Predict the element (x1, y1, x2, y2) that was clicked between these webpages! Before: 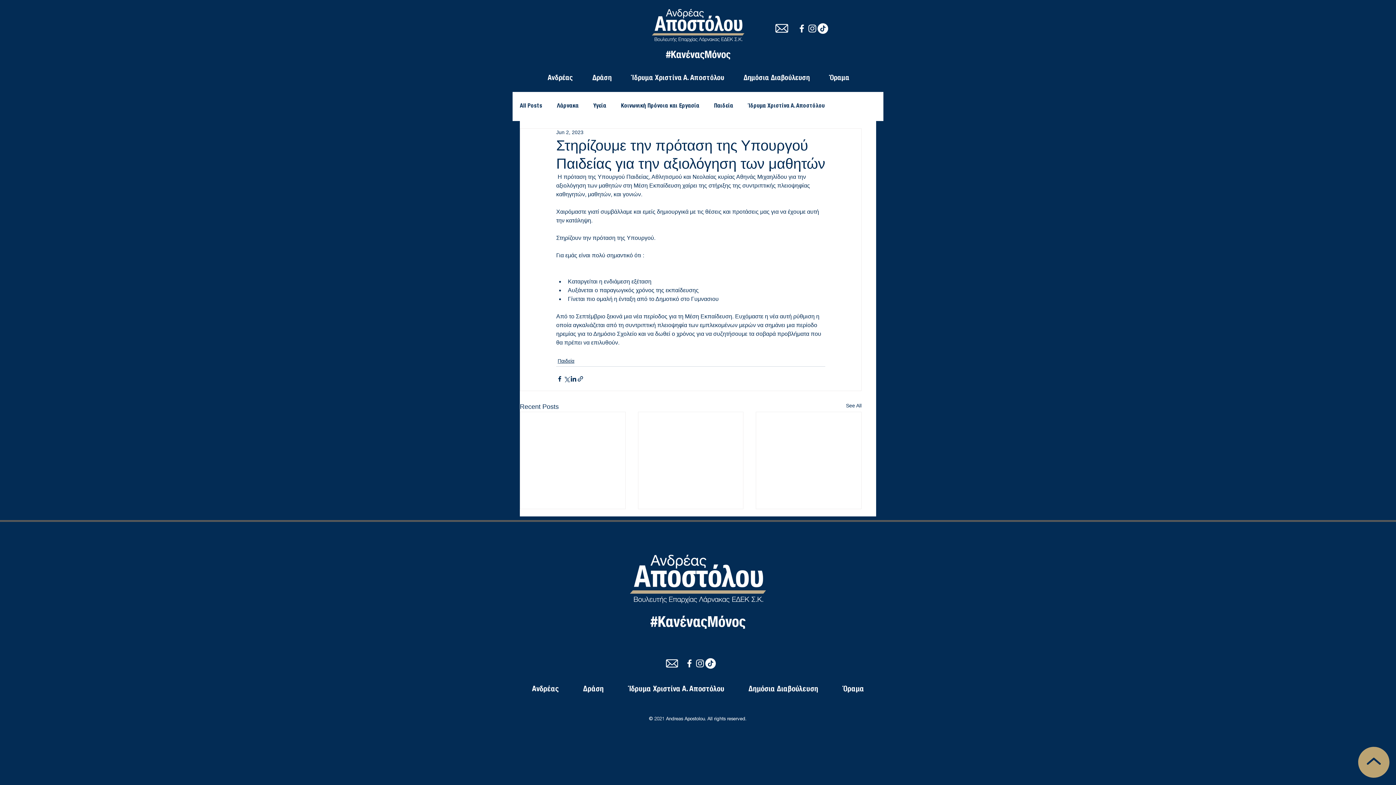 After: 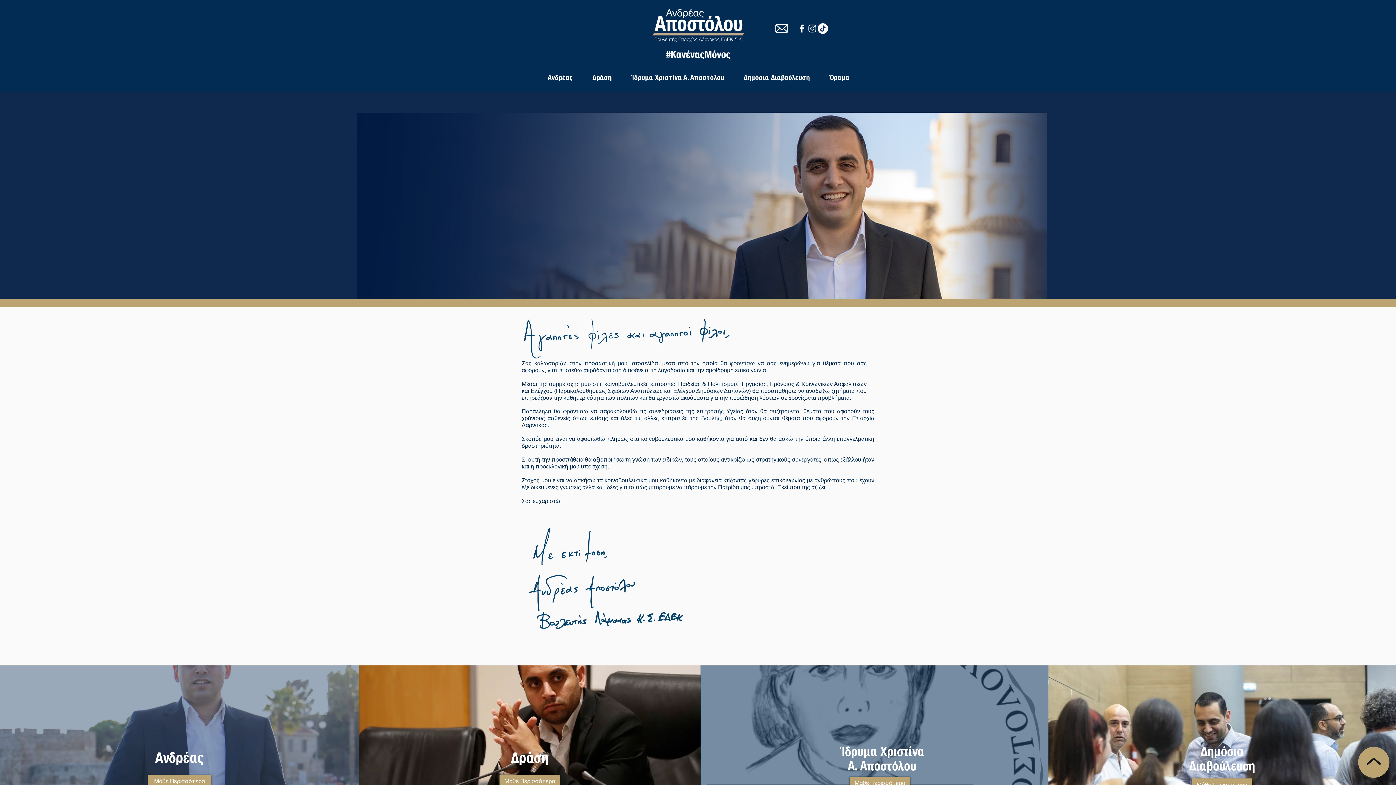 Action: bbox: (623, 0, 773, 69)